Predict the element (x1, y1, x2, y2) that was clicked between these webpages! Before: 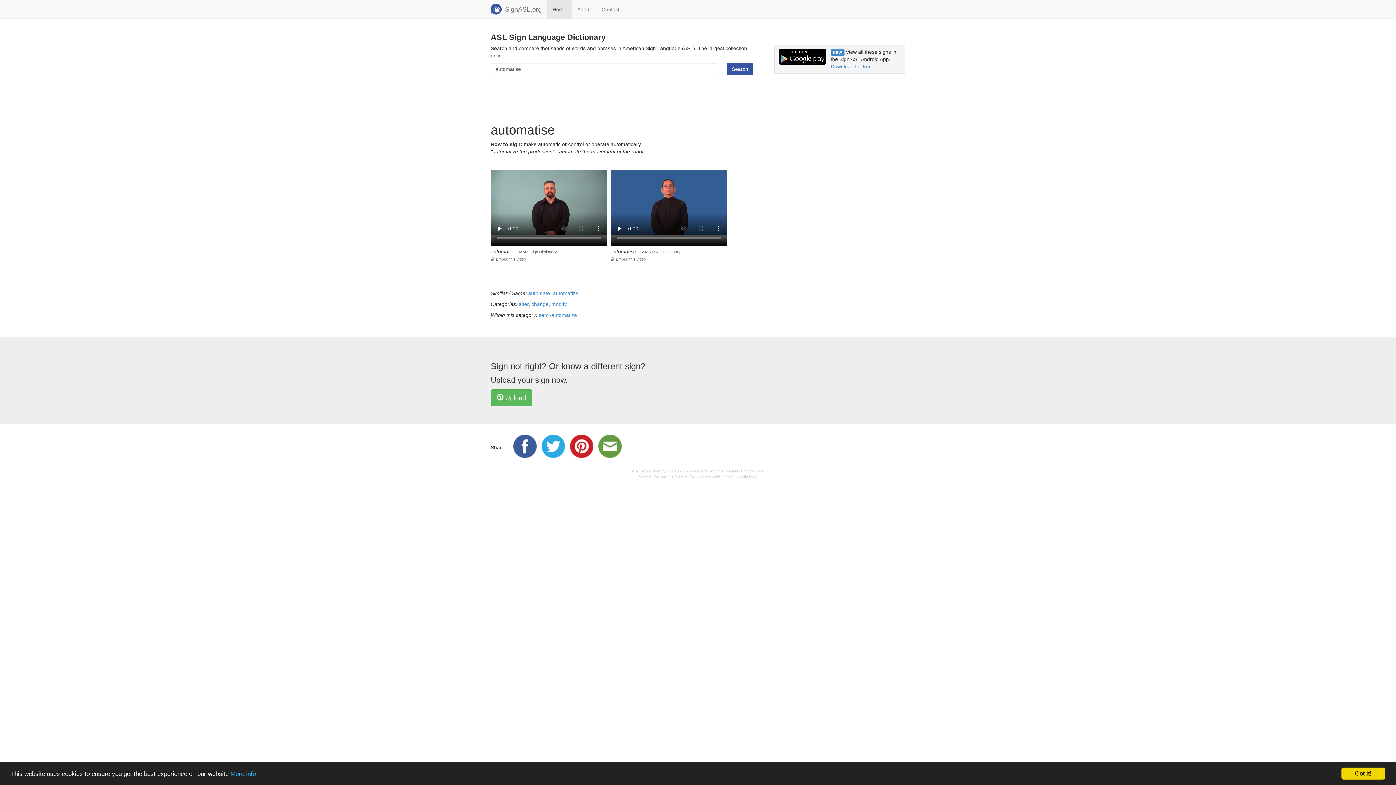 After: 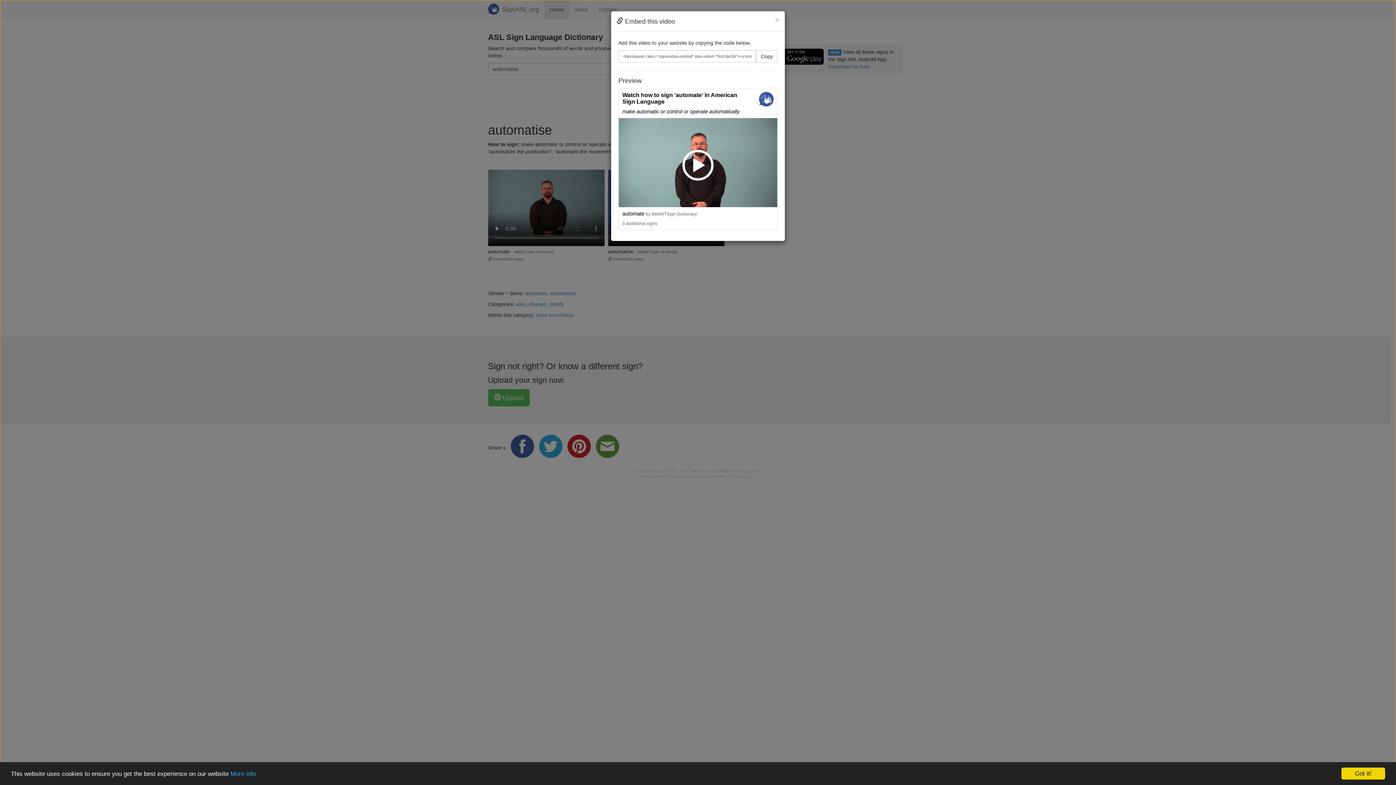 Action: label:  Embed this video bbox: (490, 256, 526, 261)